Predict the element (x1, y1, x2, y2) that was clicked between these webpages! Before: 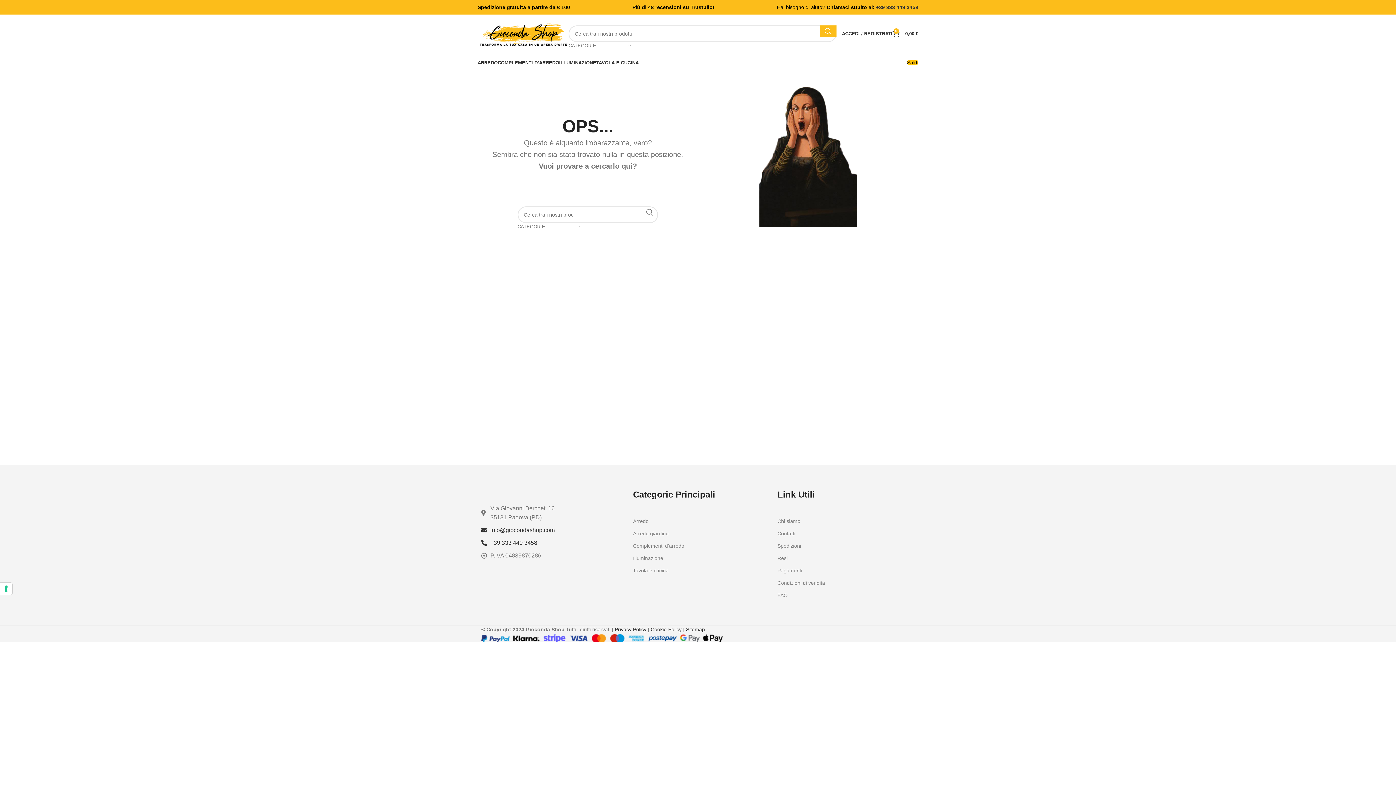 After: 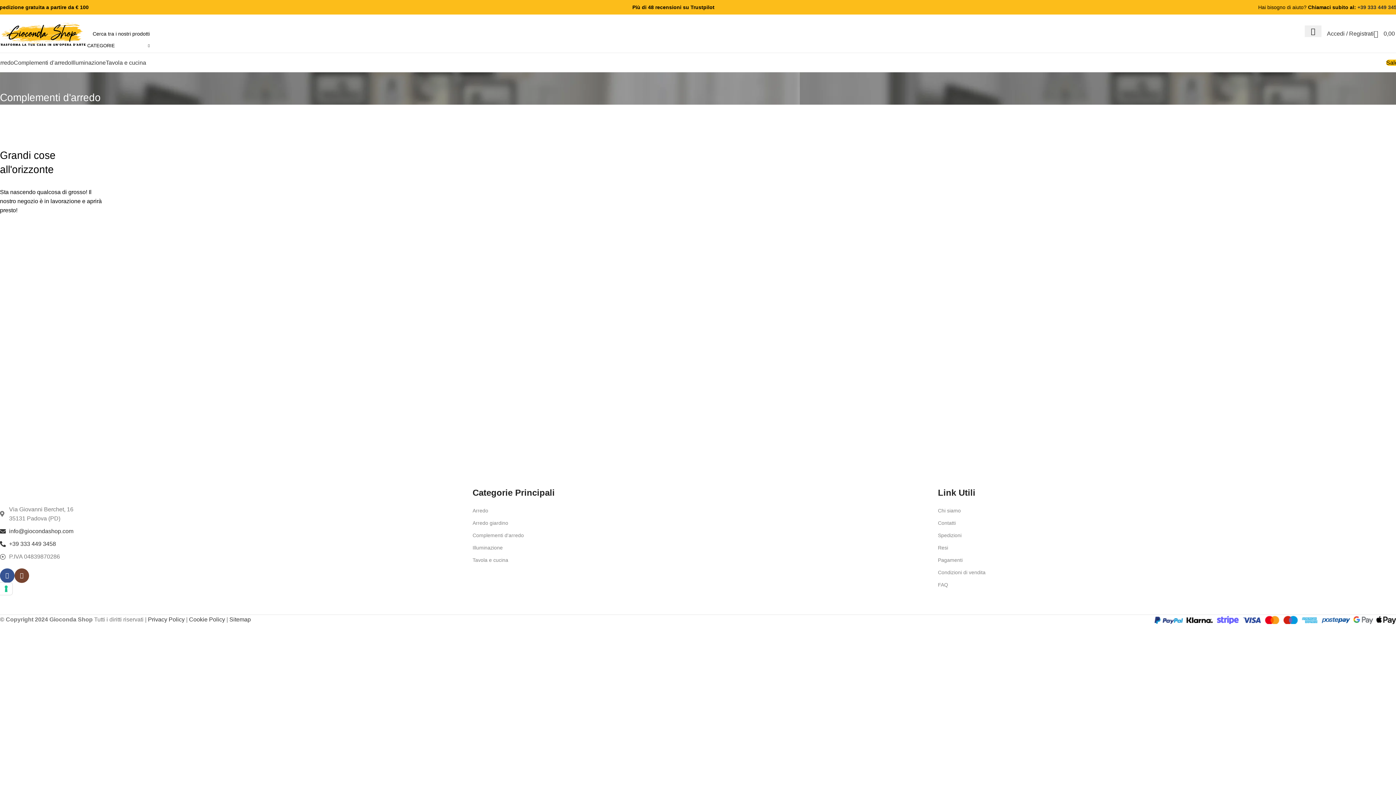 Action: bbox: (633, 540, 766, 552) label: Complementi d'arredo